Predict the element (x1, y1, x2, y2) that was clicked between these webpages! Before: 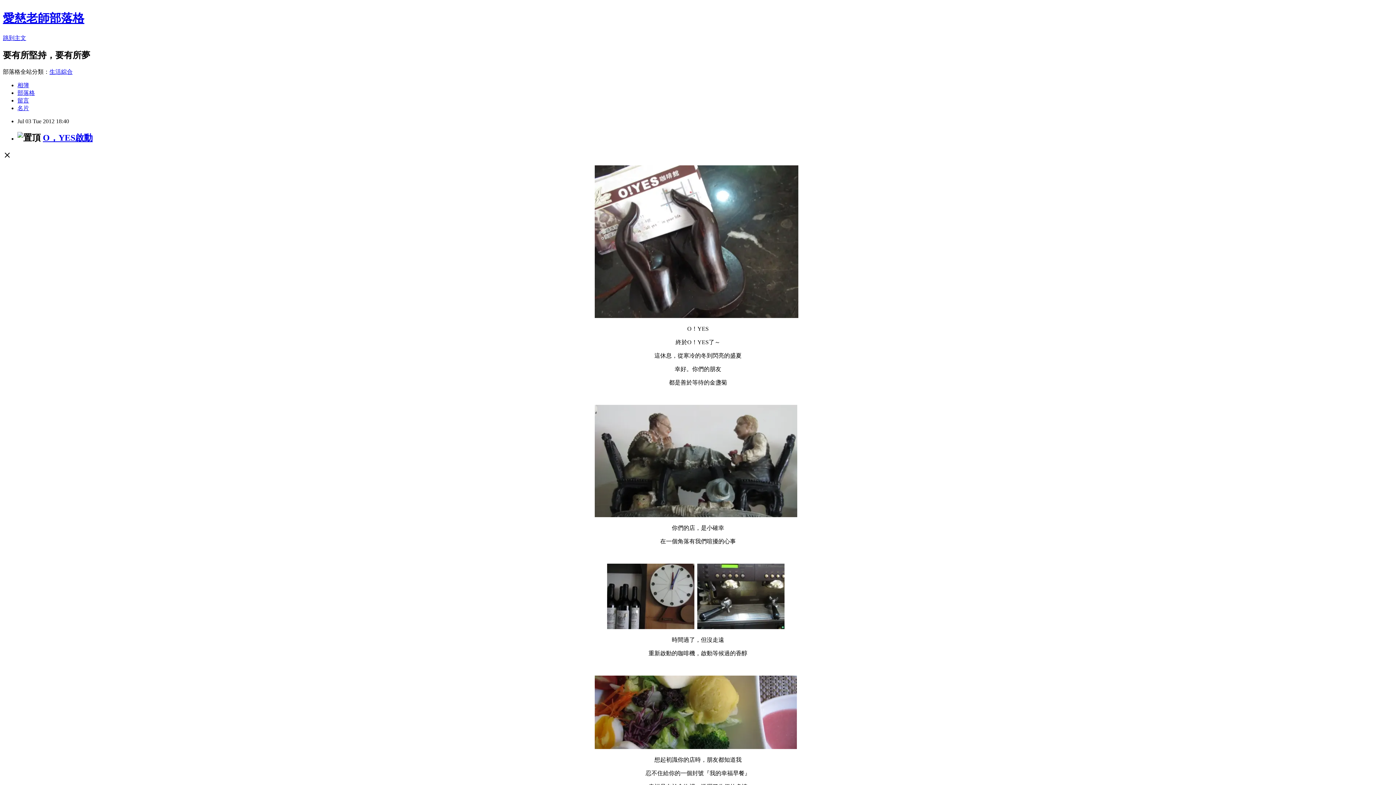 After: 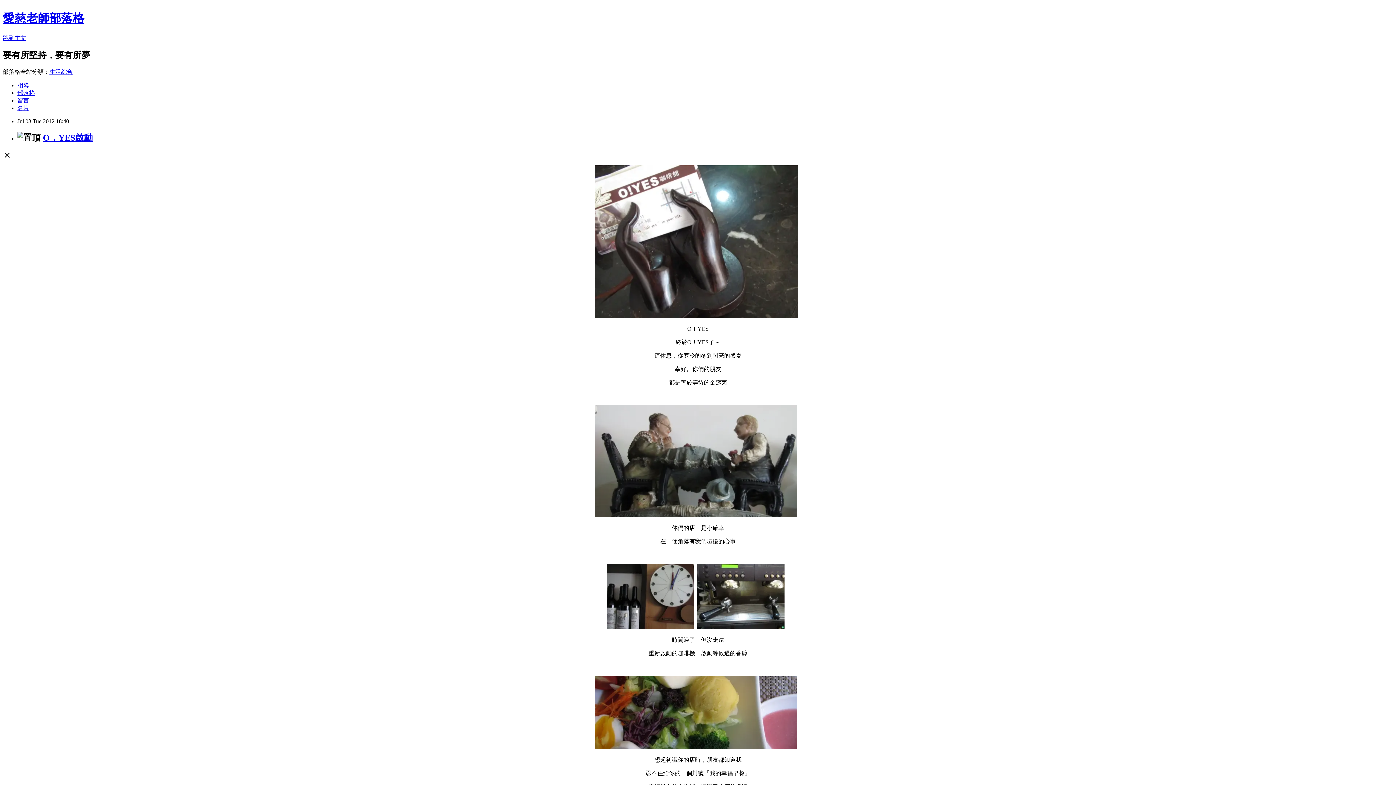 Action: bbox: (49, 68, 72, 74) label: 生活綜合